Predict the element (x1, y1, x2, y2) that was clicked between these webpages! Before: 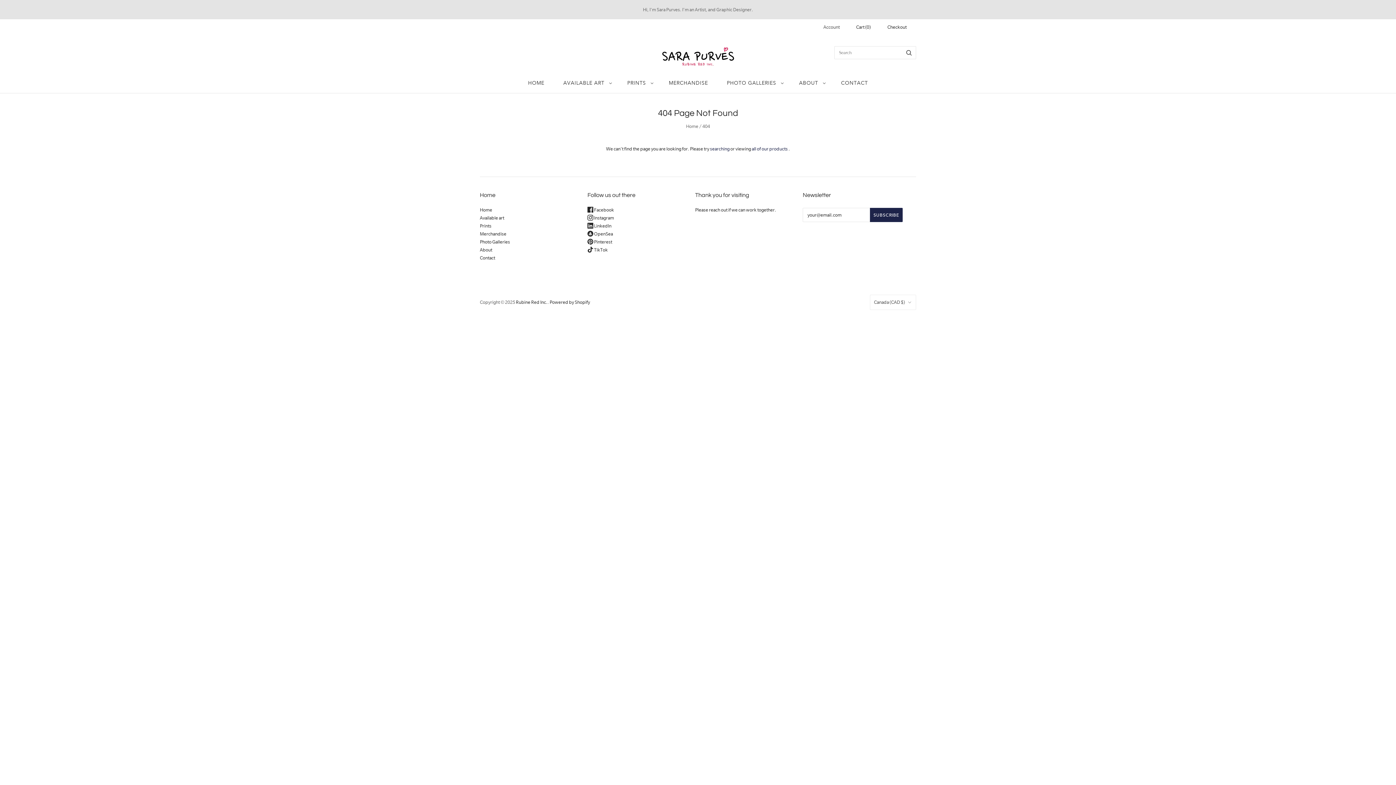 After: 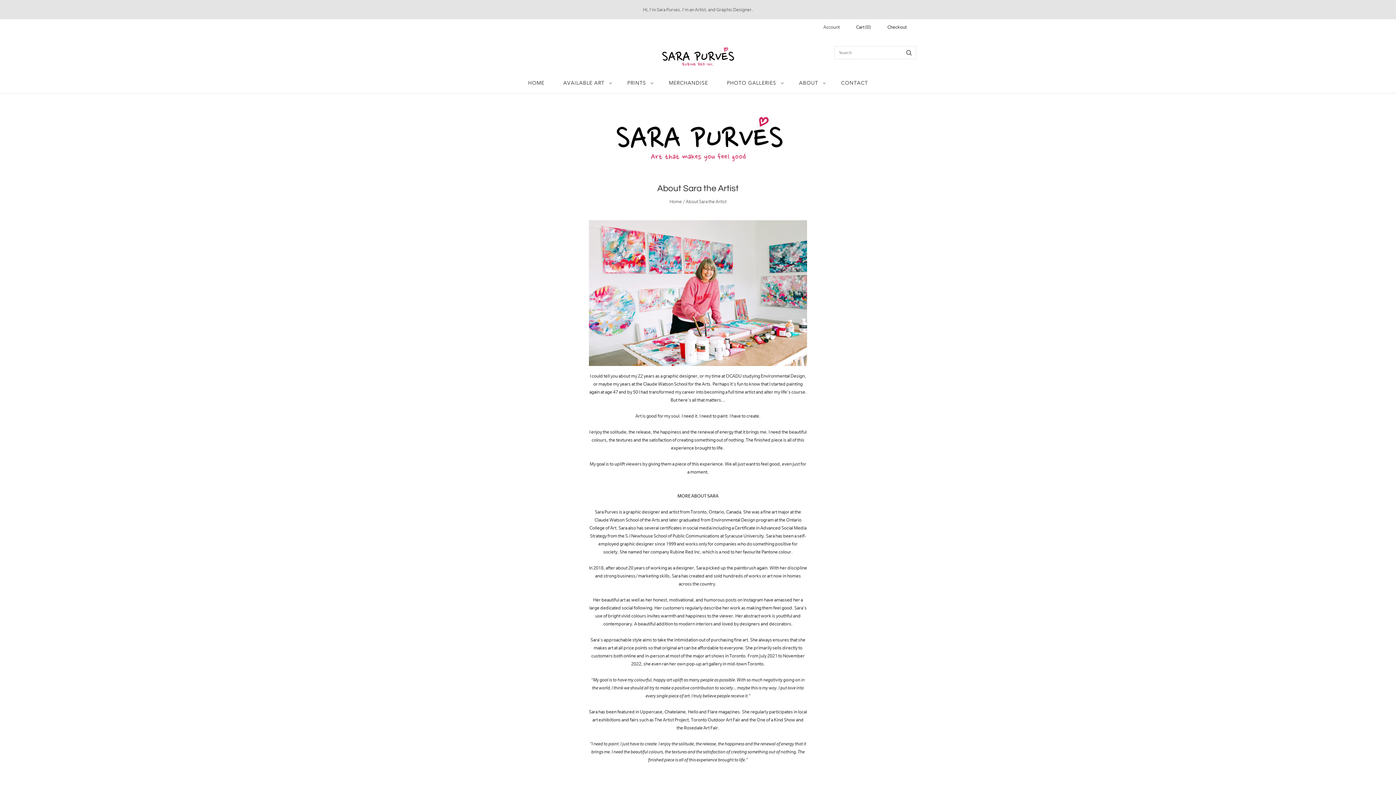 Action: bbox: (480, 247, 492, 252) label: About